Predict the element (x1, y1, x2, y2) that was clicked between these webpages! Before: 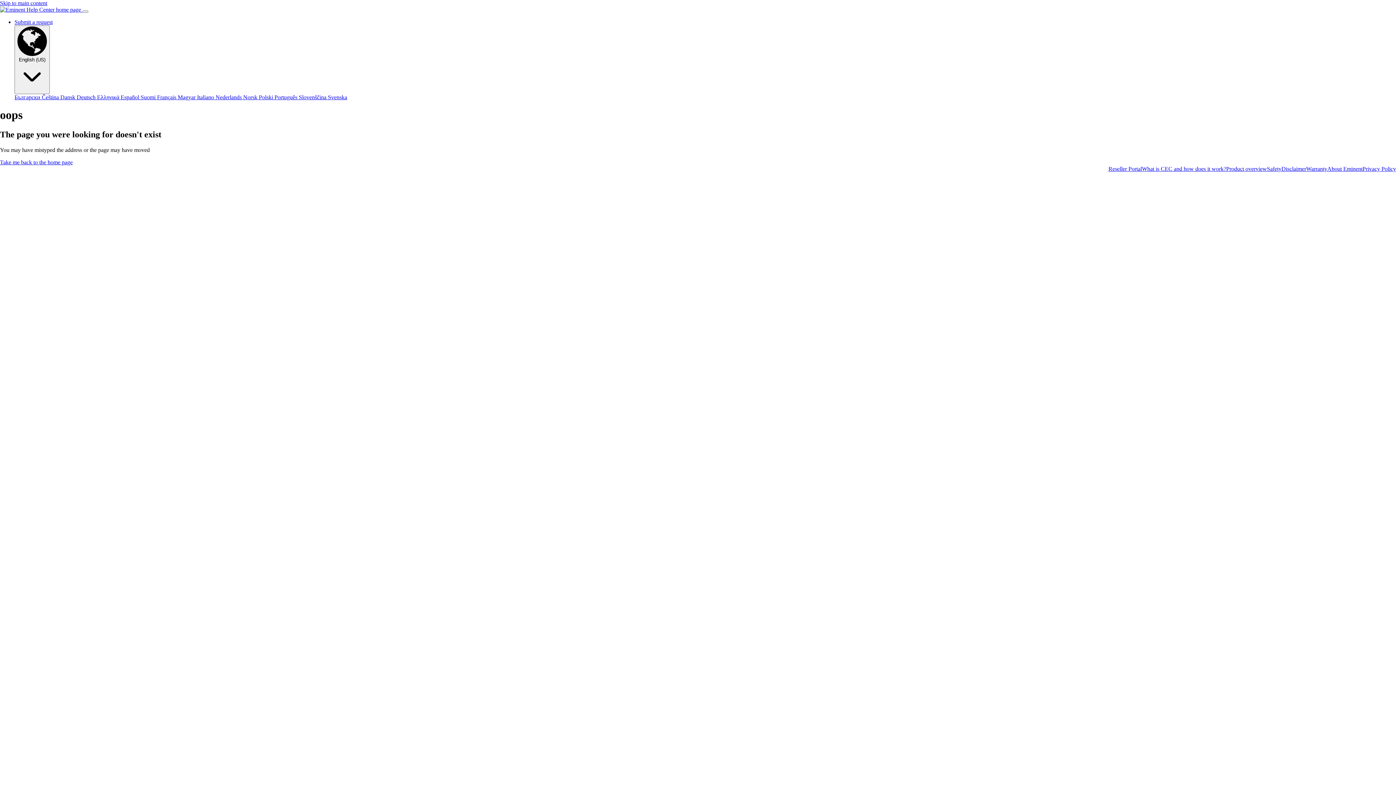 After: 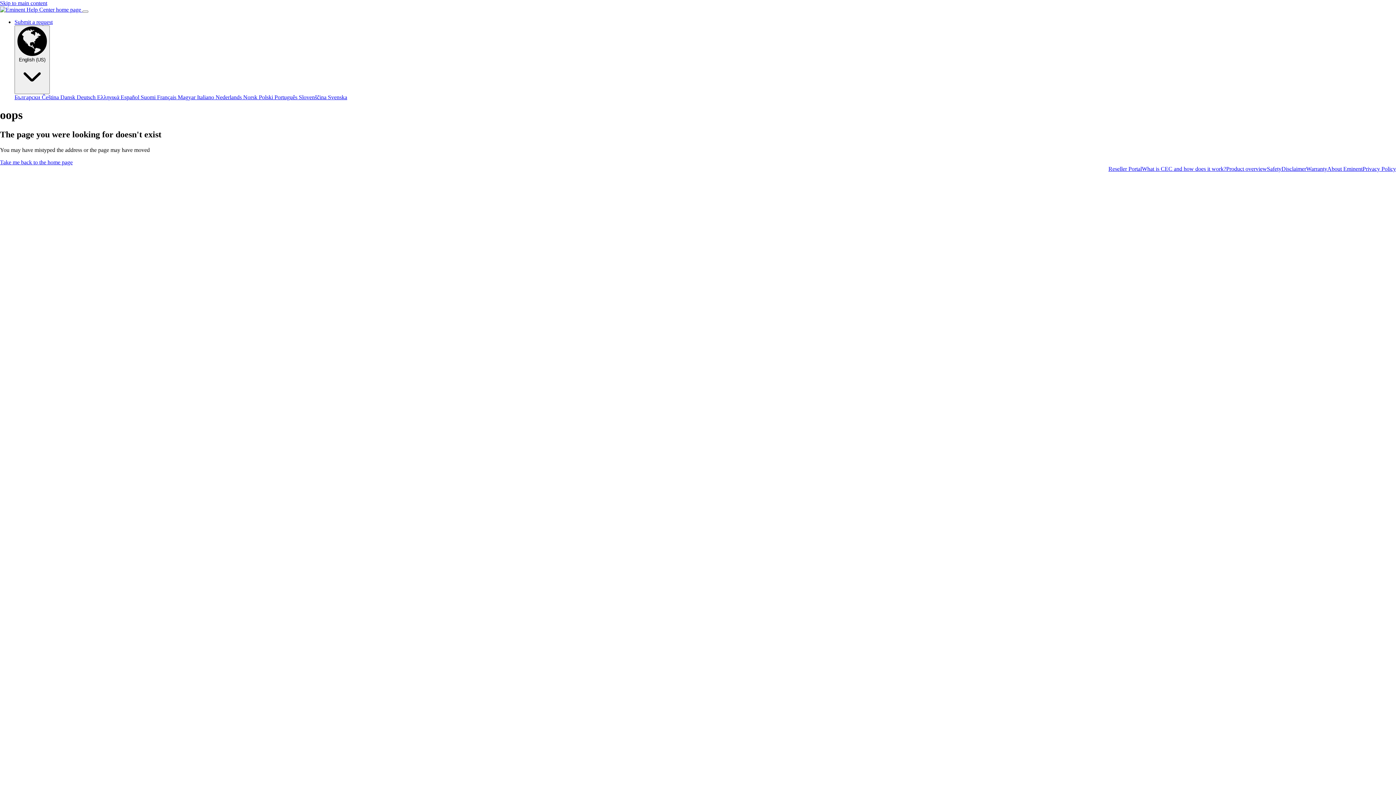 Action: bbox: (1281, 165, 1306, 172) label: Disclaimer